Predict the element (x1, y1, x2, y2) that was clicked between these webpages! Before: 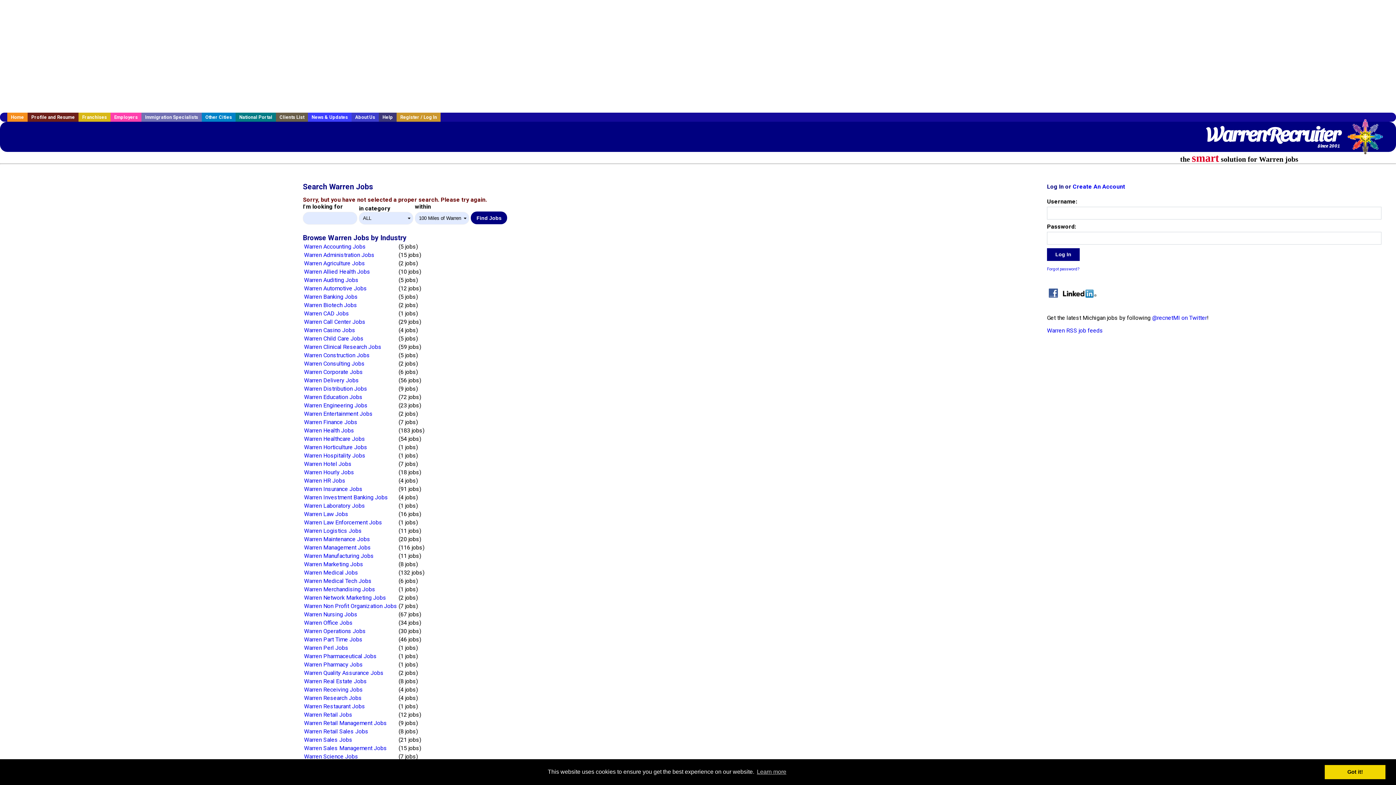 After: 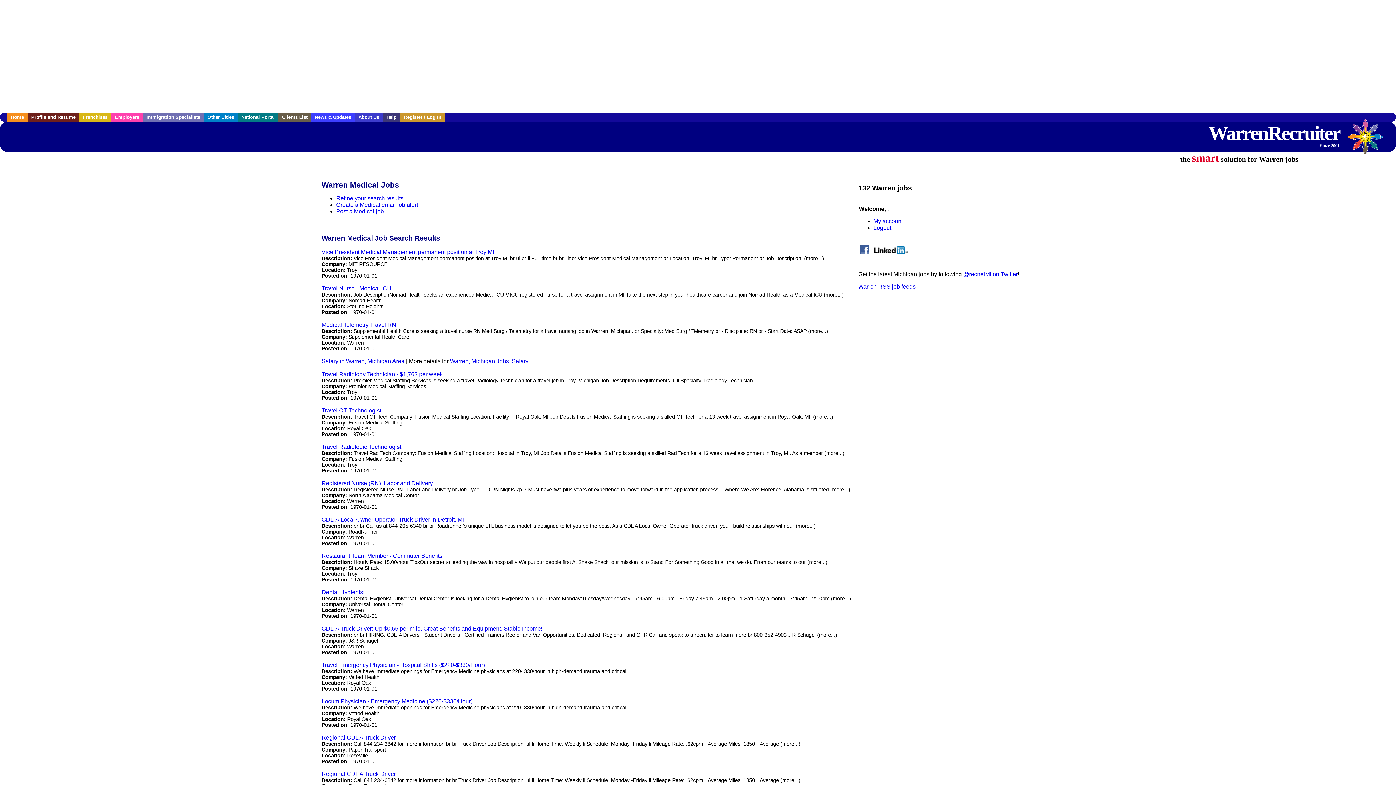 Action: label: Warren Medical Jobs bbox: (304, 569, 358, 576)